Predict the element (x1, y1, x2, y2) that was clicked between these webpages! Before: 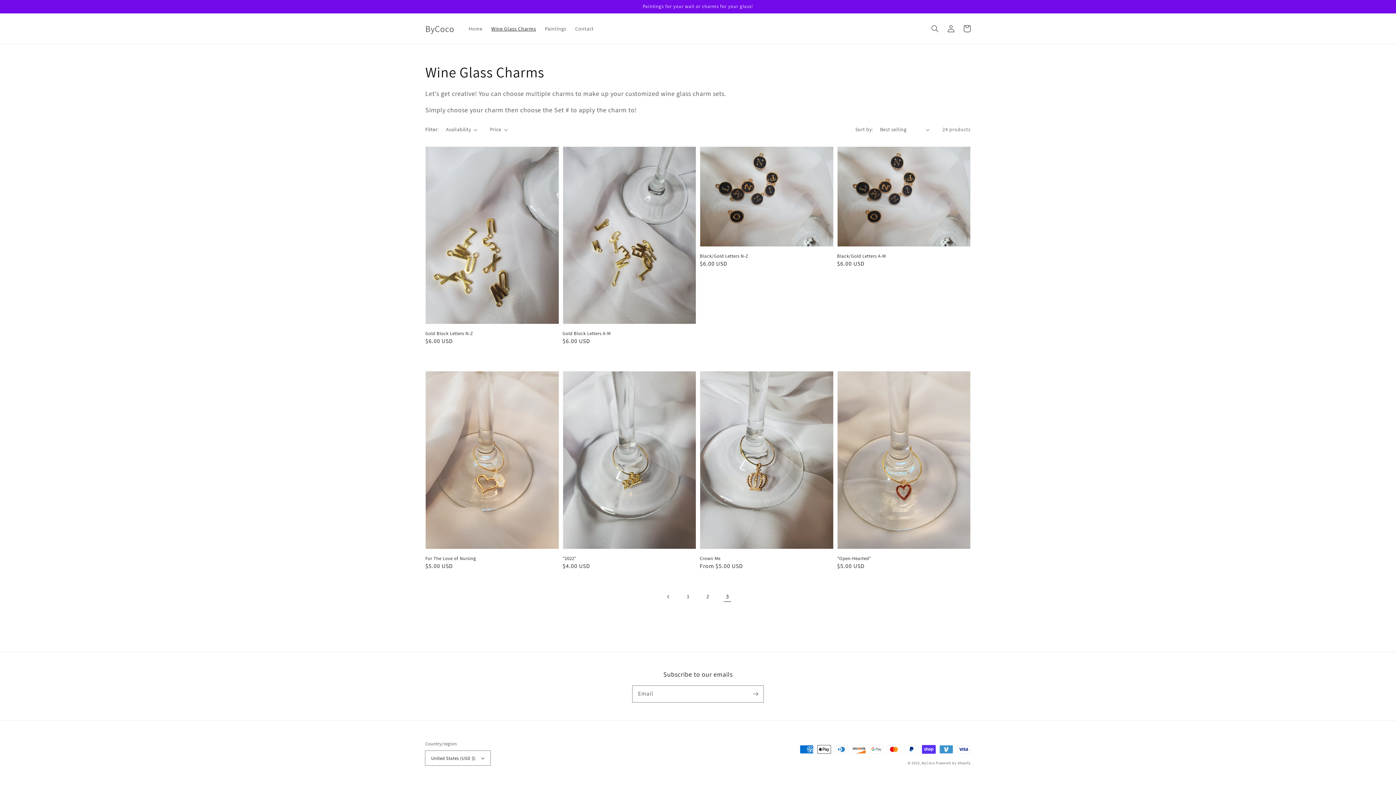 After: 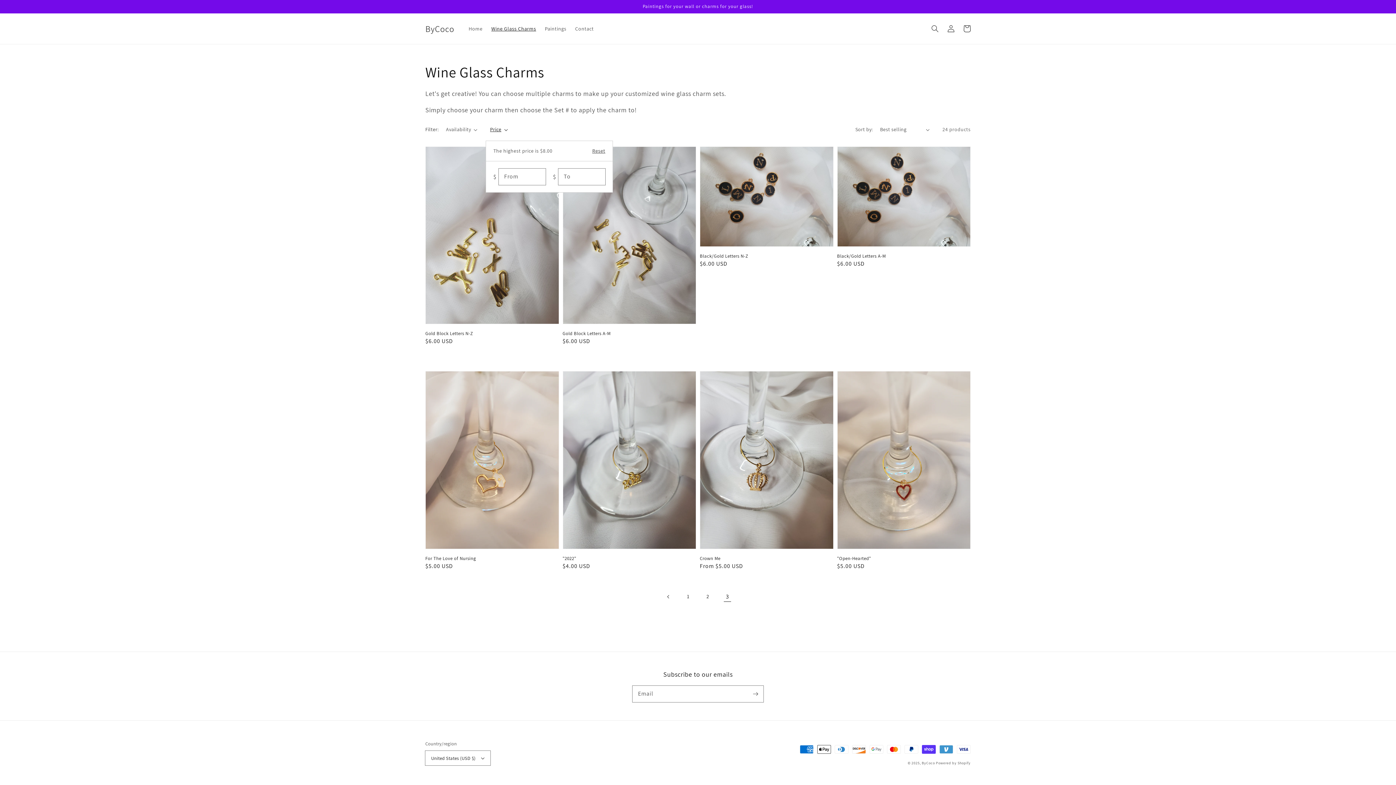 Action: bbox: (490, 125, 507, 133) label: Price